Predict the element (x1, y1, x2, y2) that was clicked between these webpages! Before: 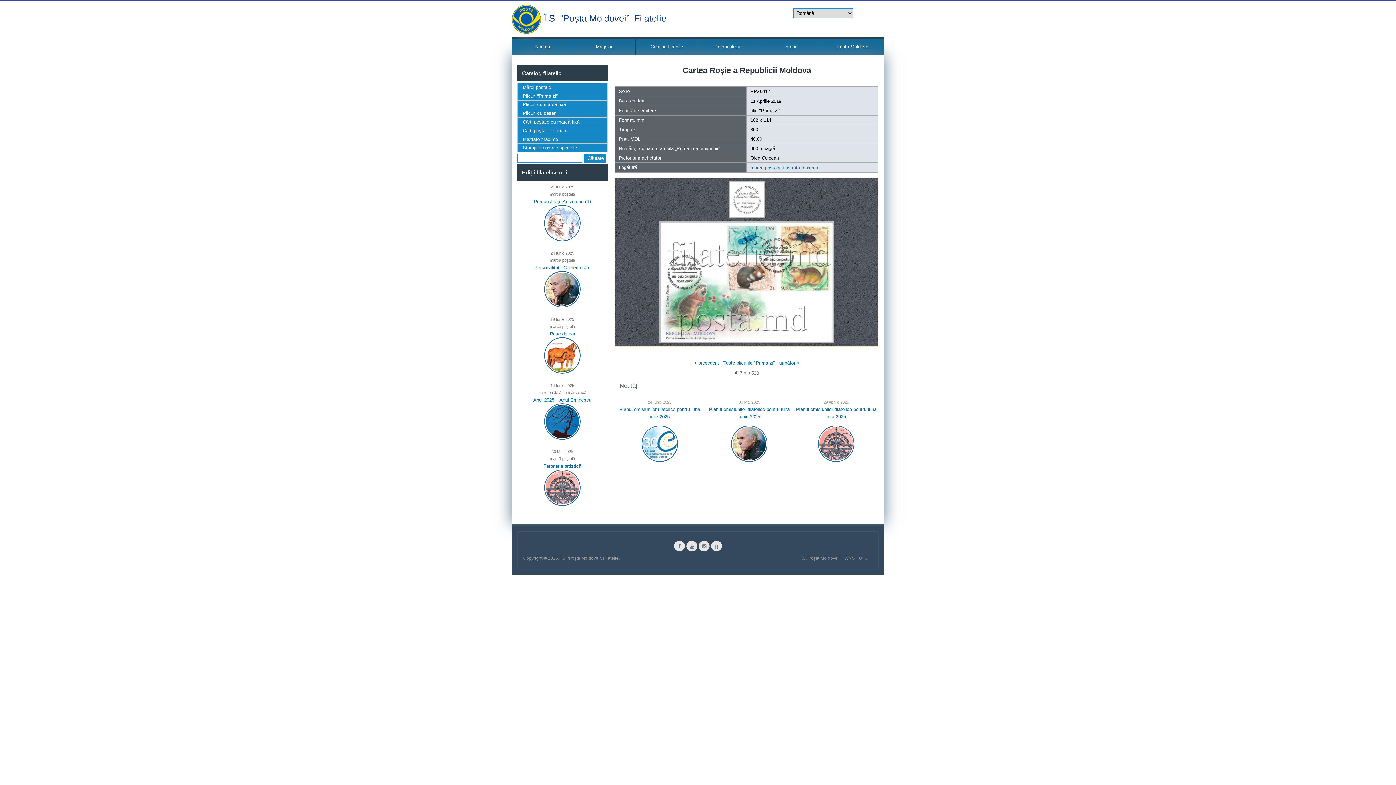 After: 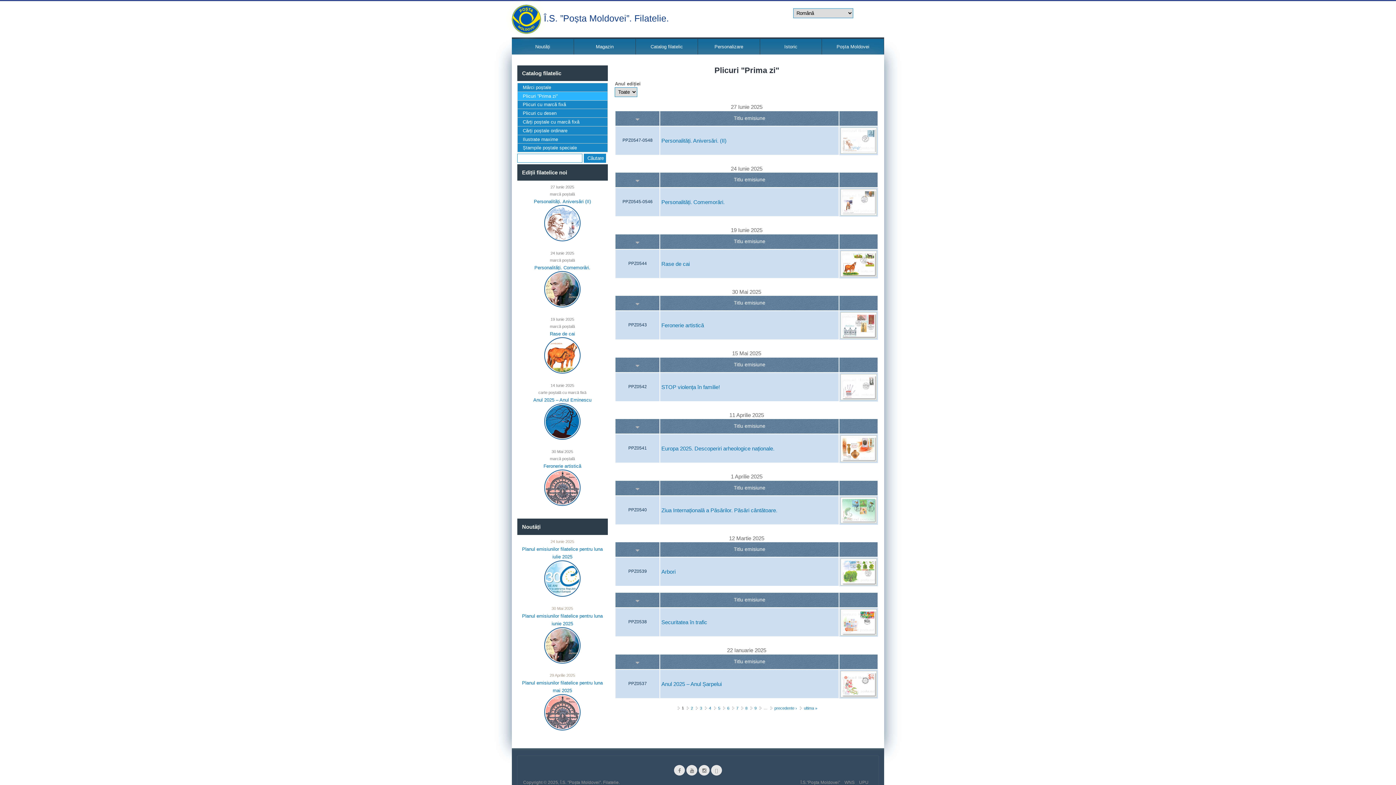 Action: bbox: (517, 91, 607, 100) label: Plicuri ”Prima zi”